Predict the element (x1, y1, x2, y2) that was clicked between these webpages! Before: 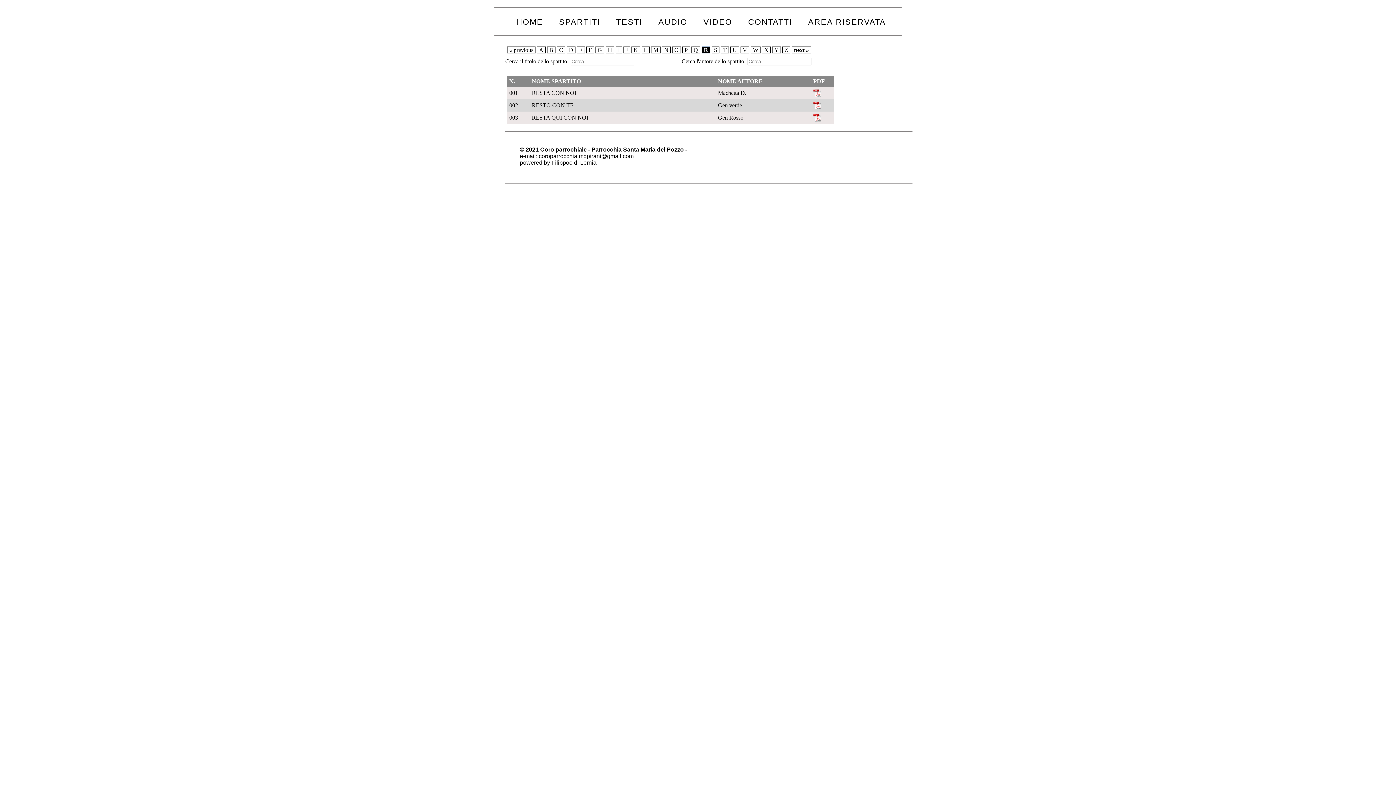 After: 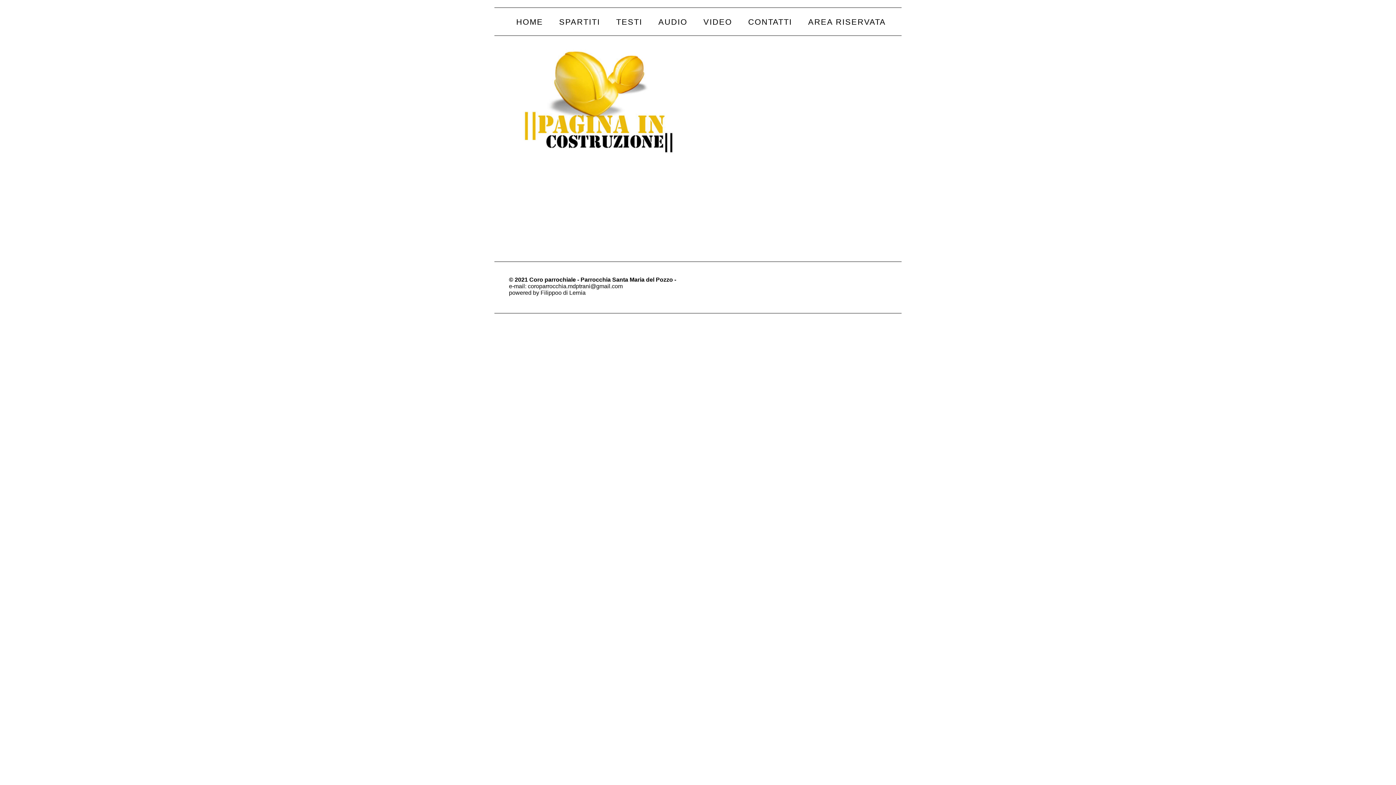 Action: bbox: (748, 17, 792, 27) label: CONTATTI